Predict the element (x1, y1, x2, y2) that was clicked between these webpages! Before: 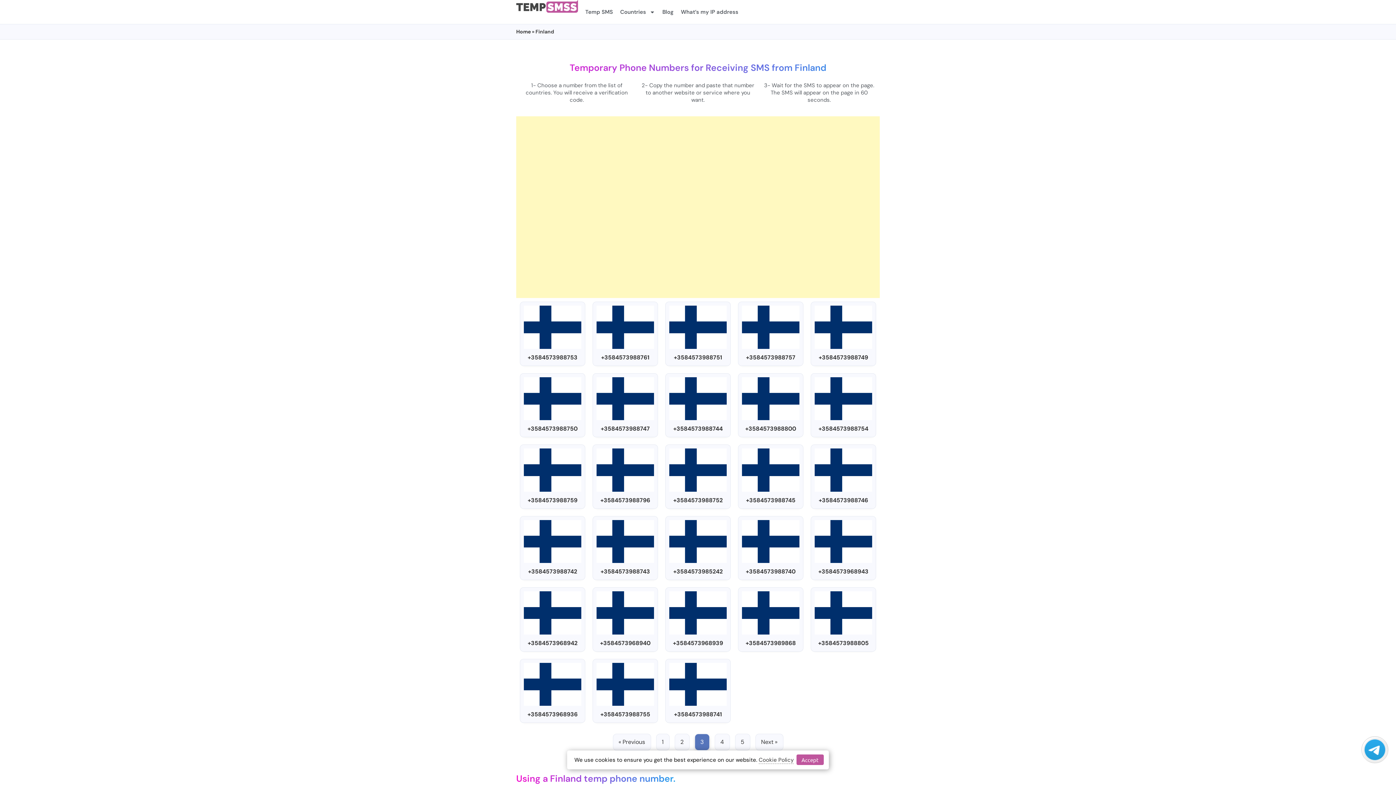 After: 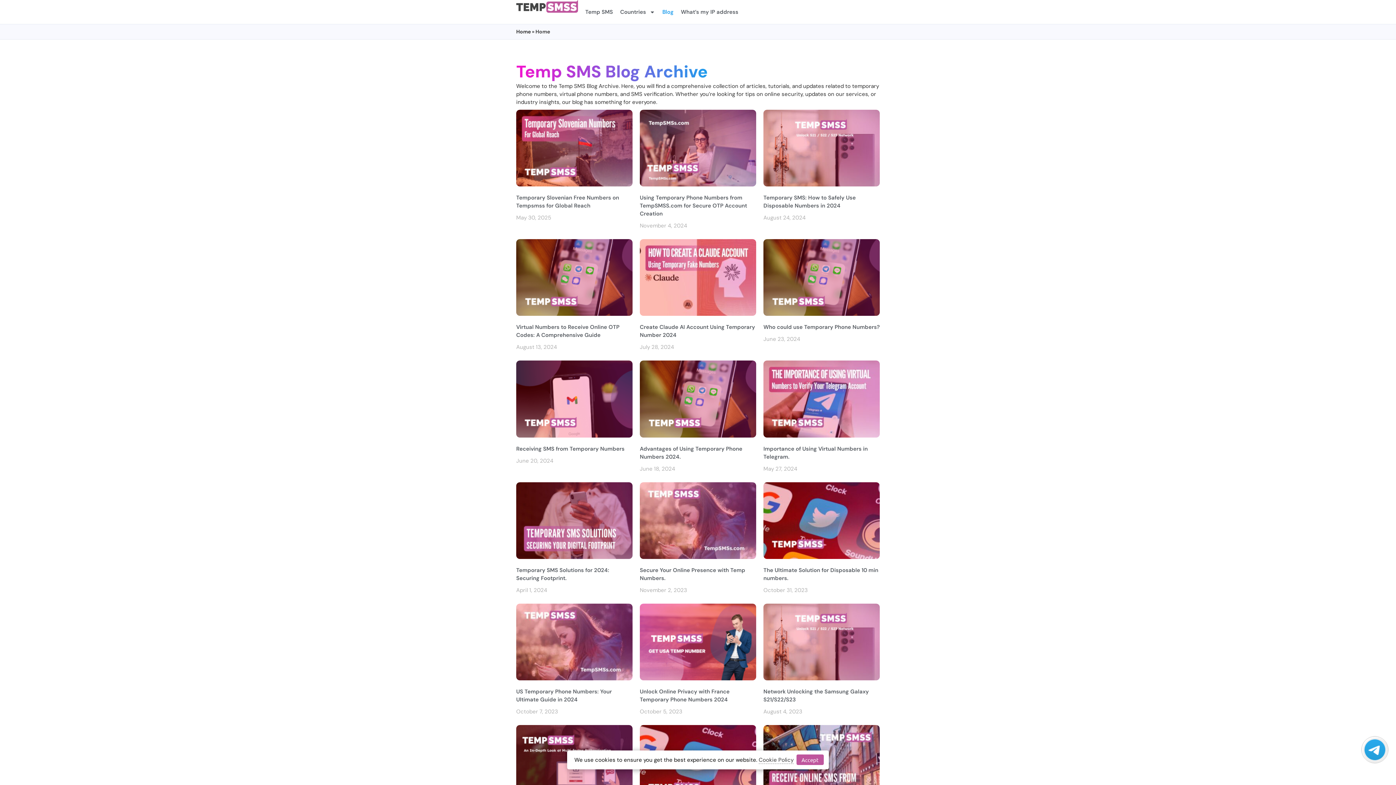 Action: label: Blog bbox: (649, 3, 668, 20)